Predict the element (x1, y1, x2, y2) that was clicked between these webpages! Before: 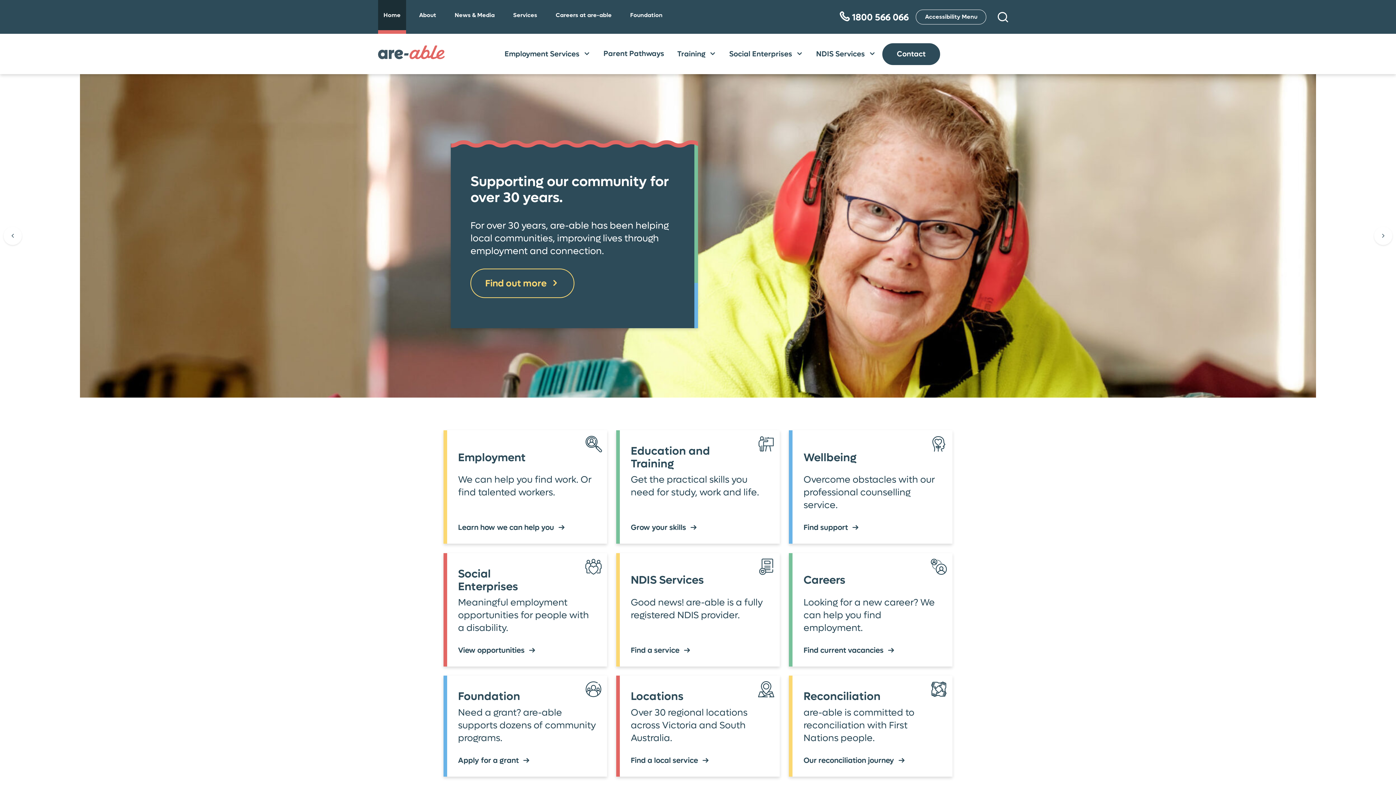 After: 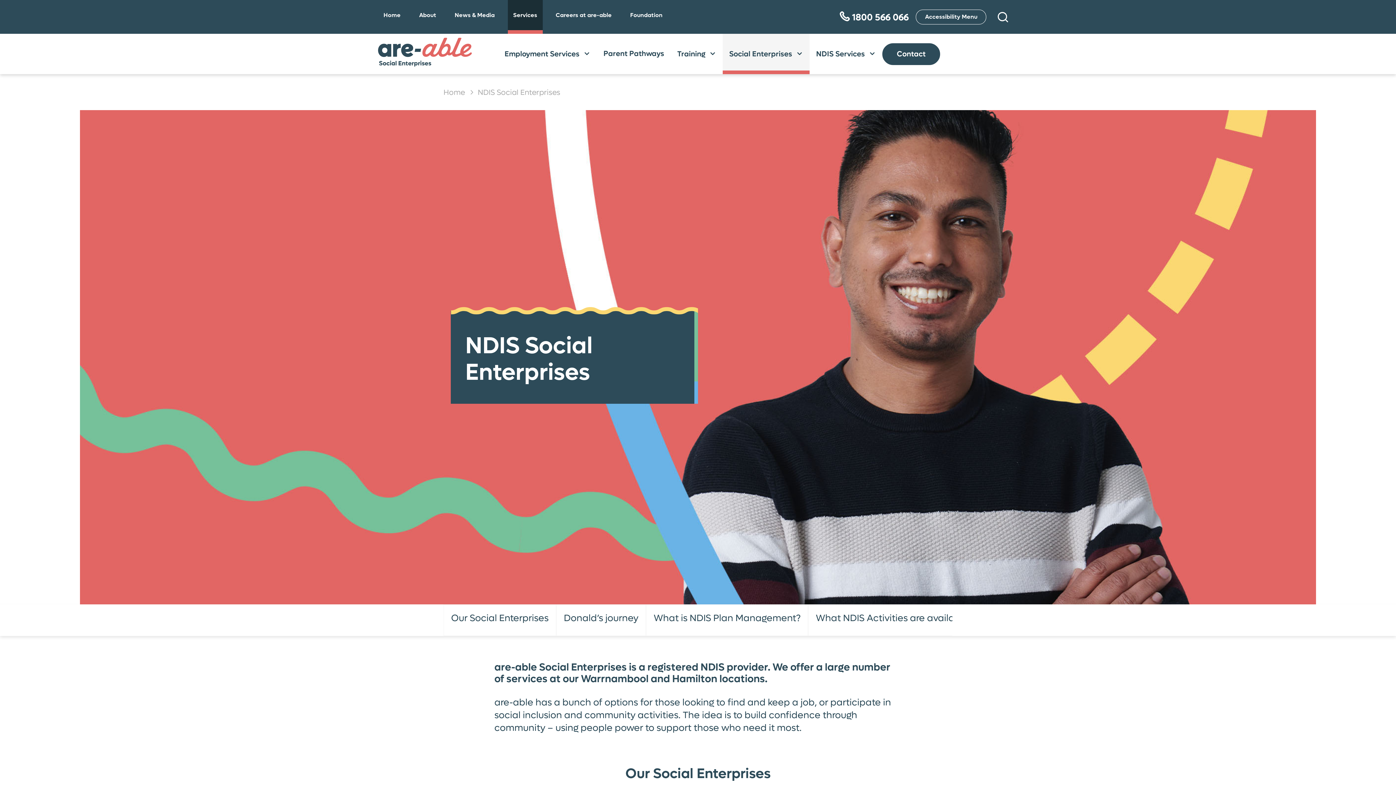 Action: bbox: (458, 645, 535, 655) label: View opportunities